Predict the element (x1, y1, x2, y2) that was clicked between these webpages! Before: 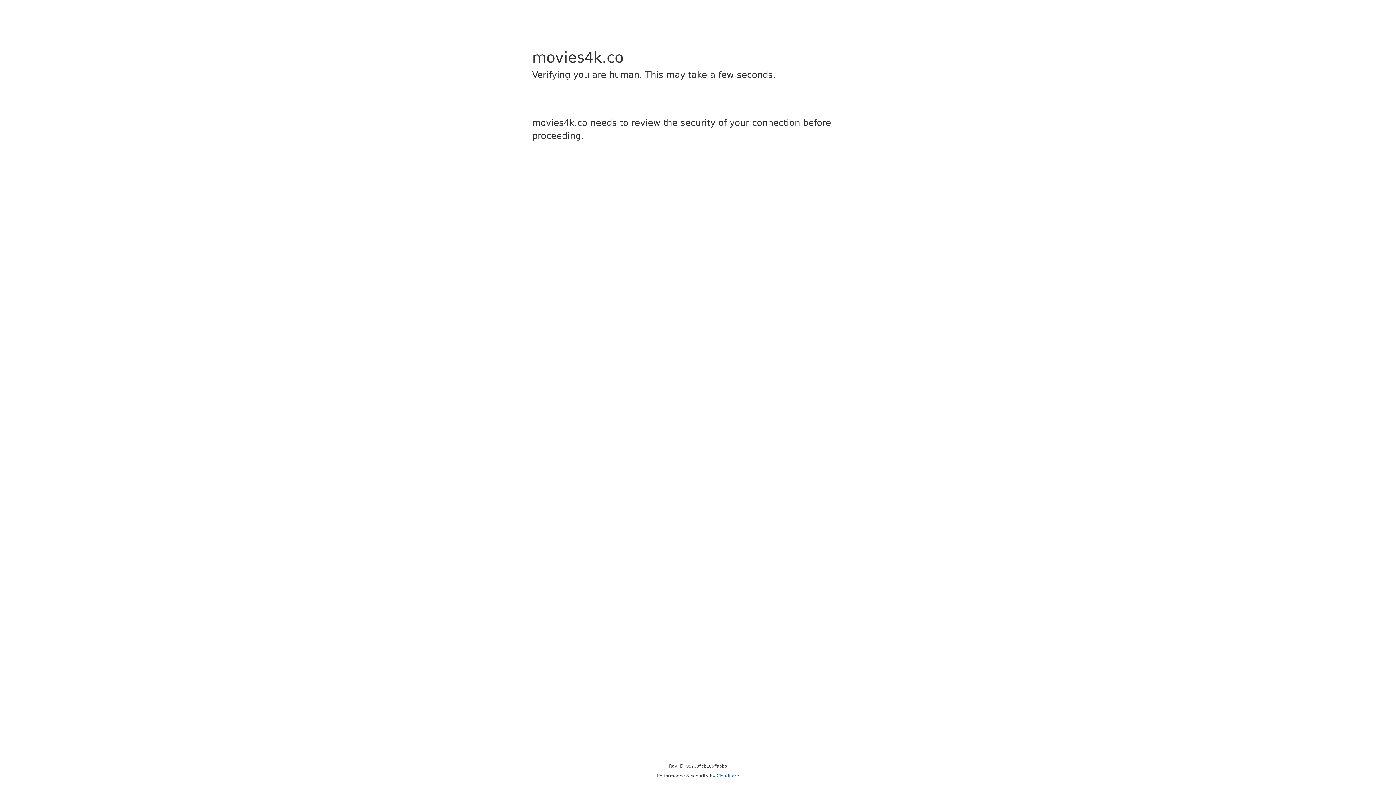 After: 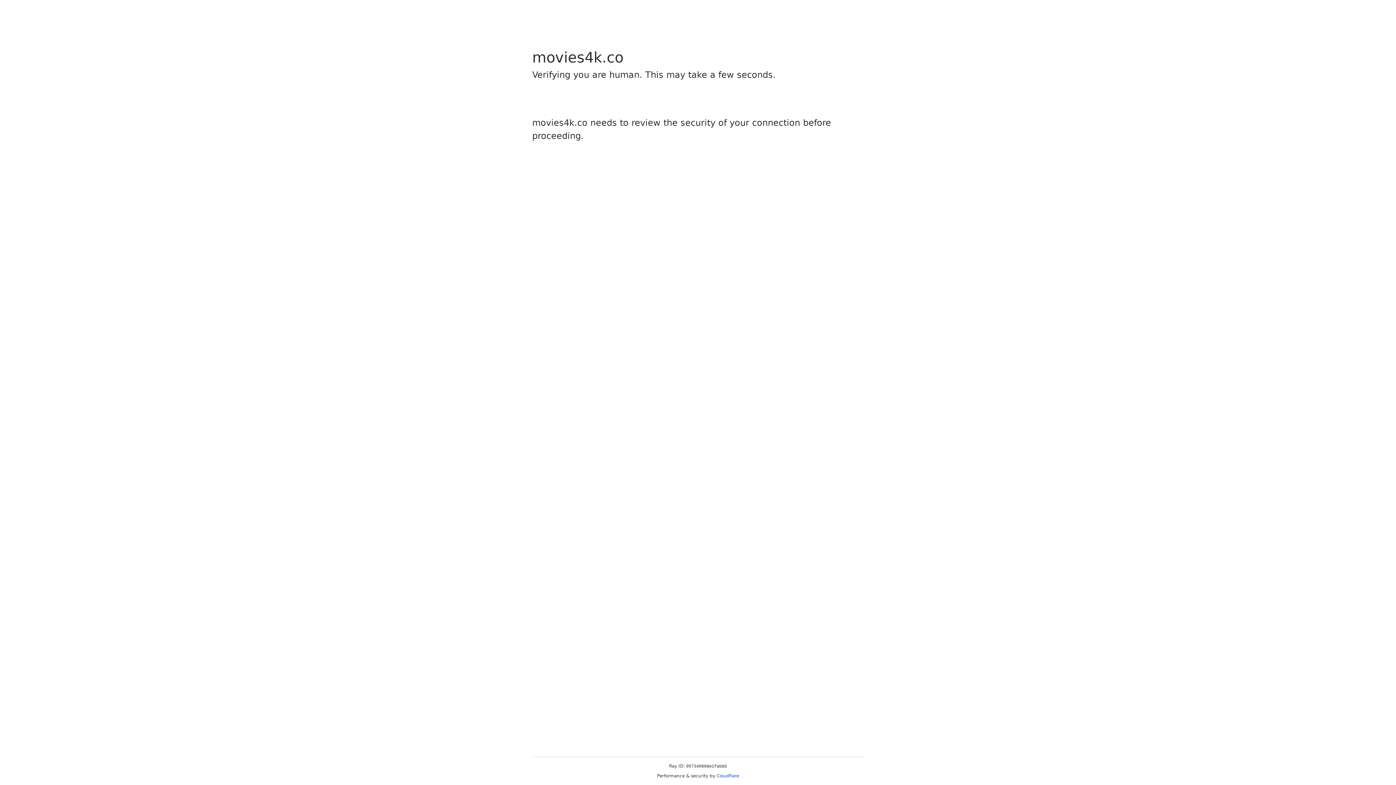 Action: label: Cloudflare bbox: (716, 773, 739, 778)